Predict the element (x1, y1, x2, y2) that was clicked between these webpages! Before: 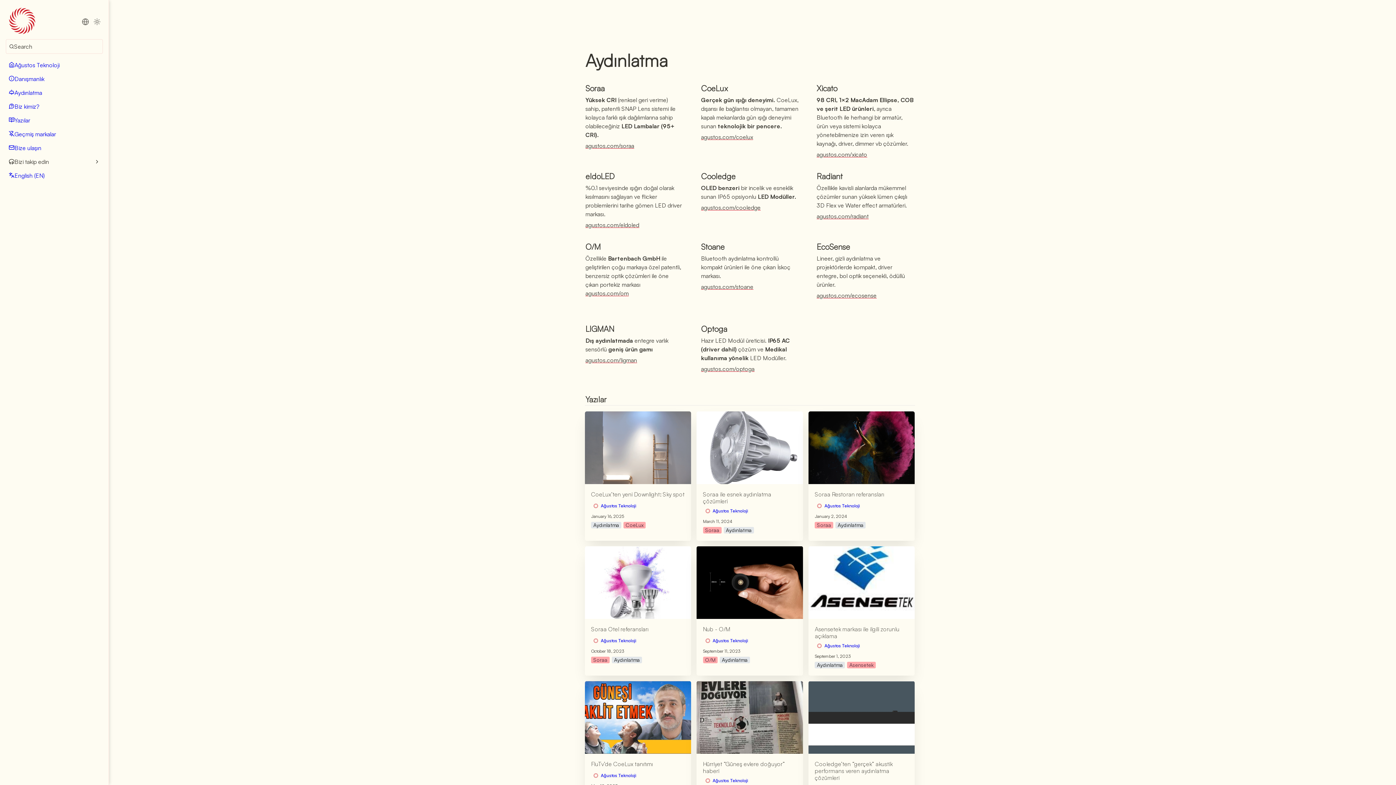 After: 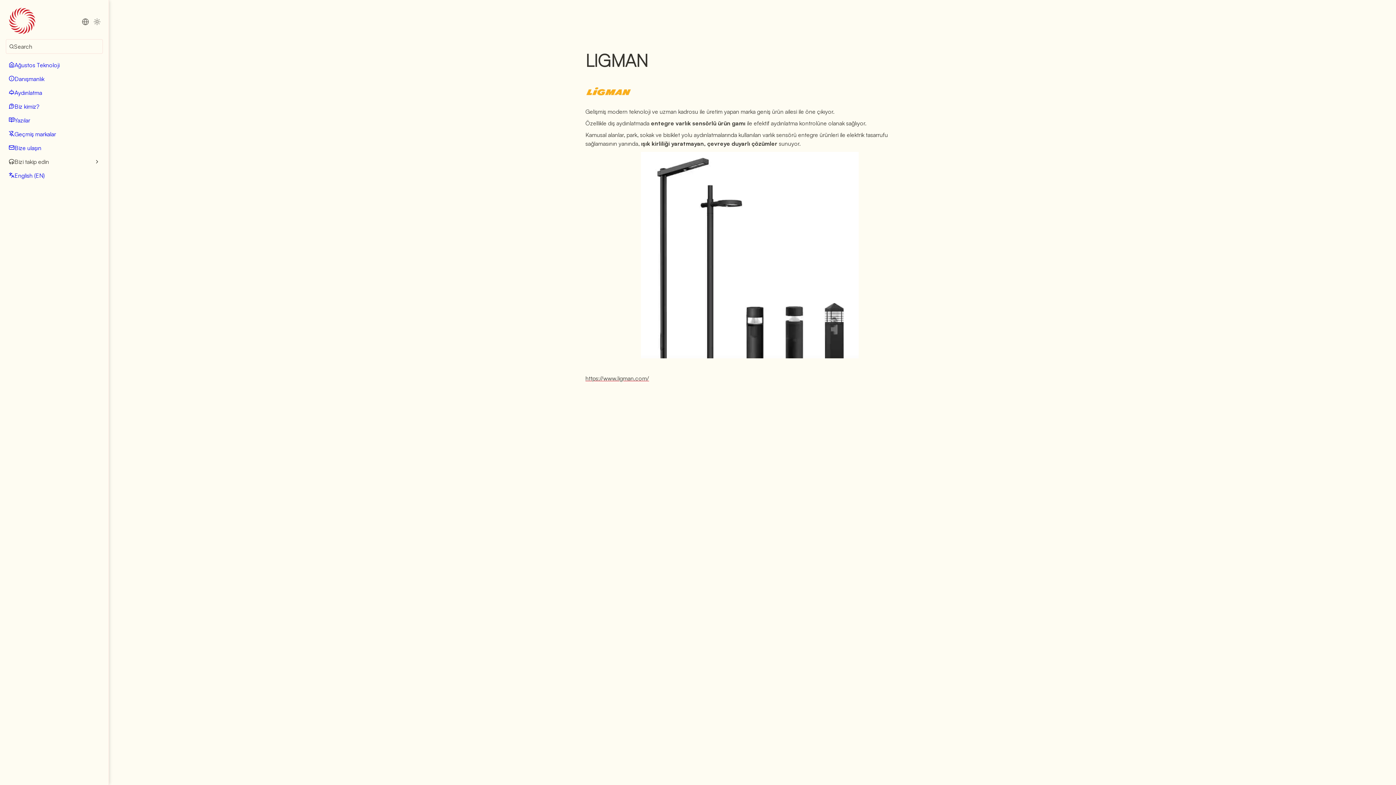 Action: label: agustos.com/ligman bbox: (585, 356, 637, 364)